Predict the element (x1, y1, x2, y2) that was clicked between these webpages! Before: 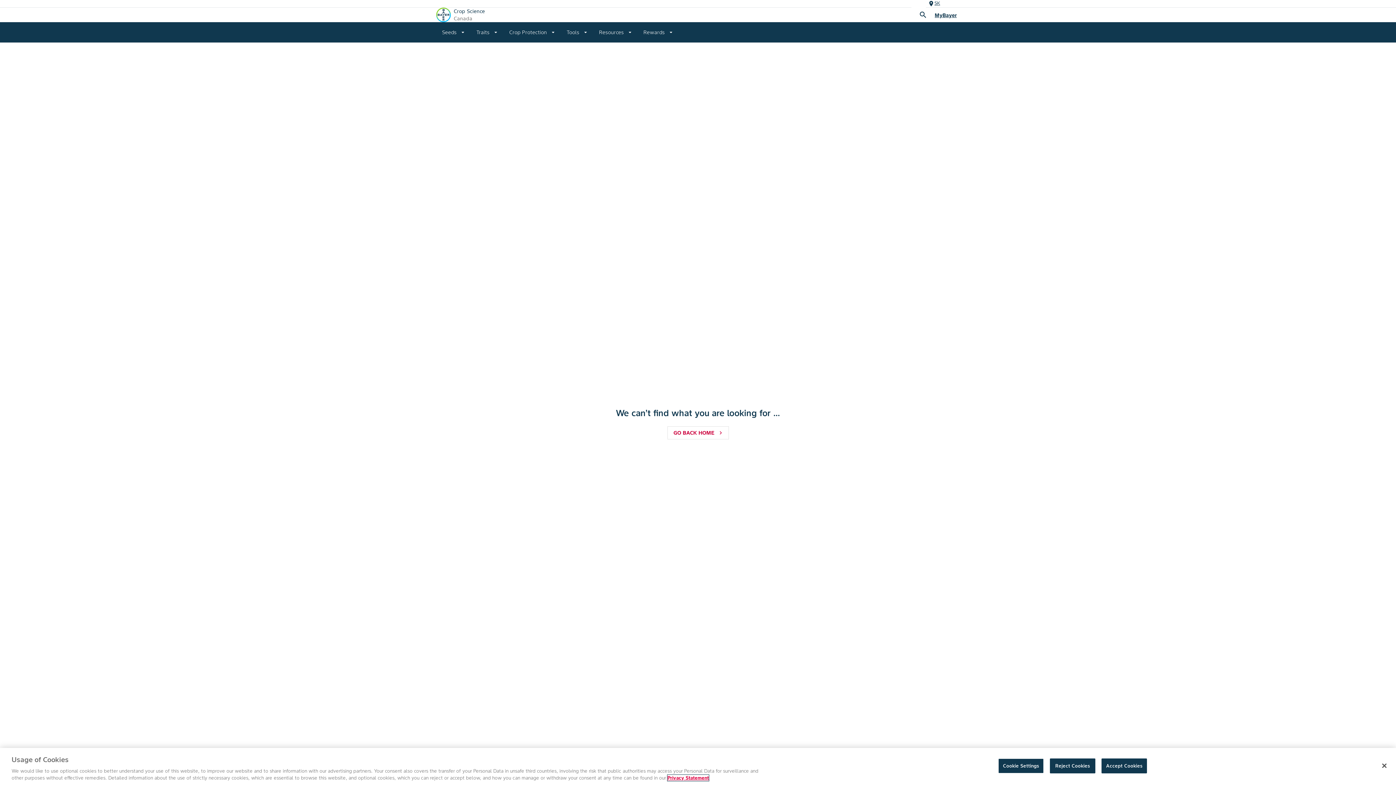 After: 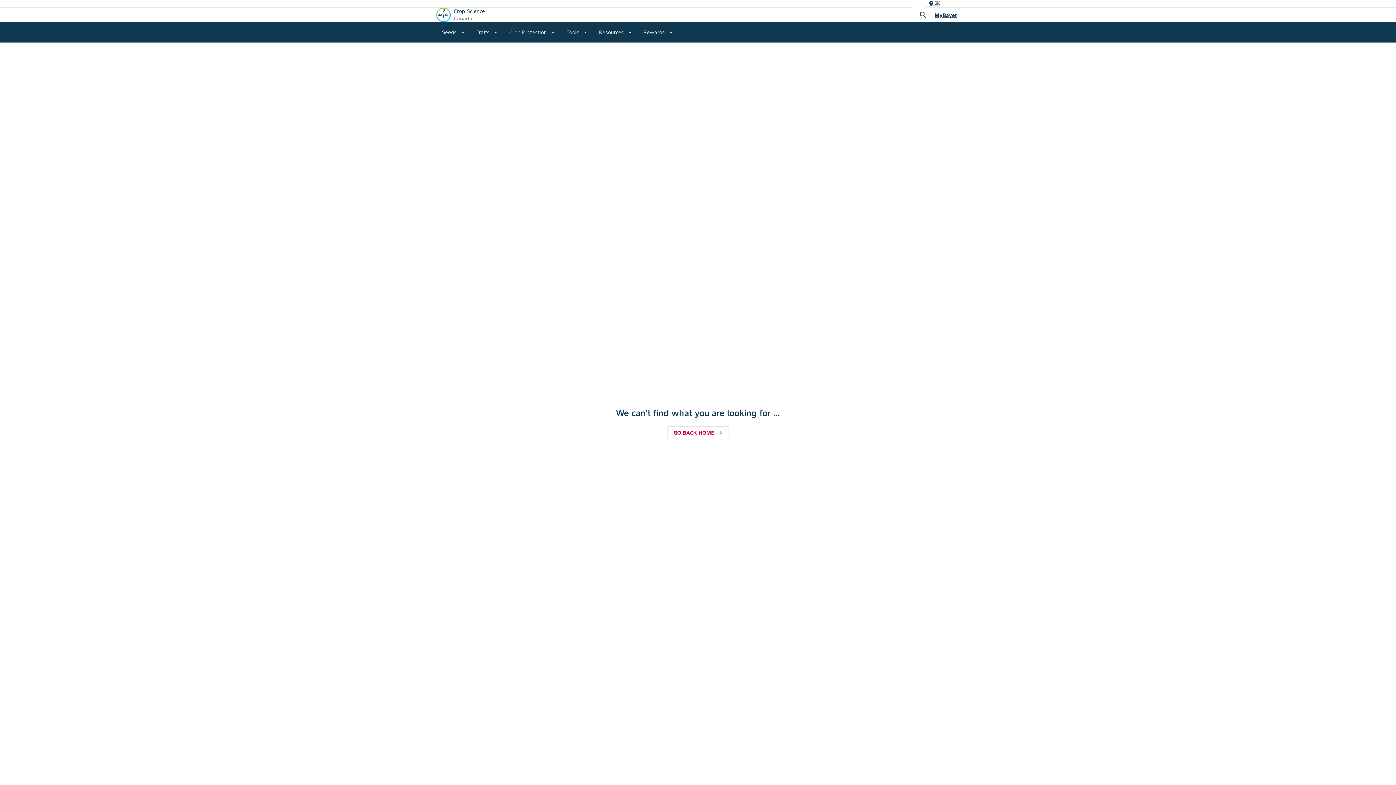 Action: label: Close bbox: (1376, 758, 1392, 774)